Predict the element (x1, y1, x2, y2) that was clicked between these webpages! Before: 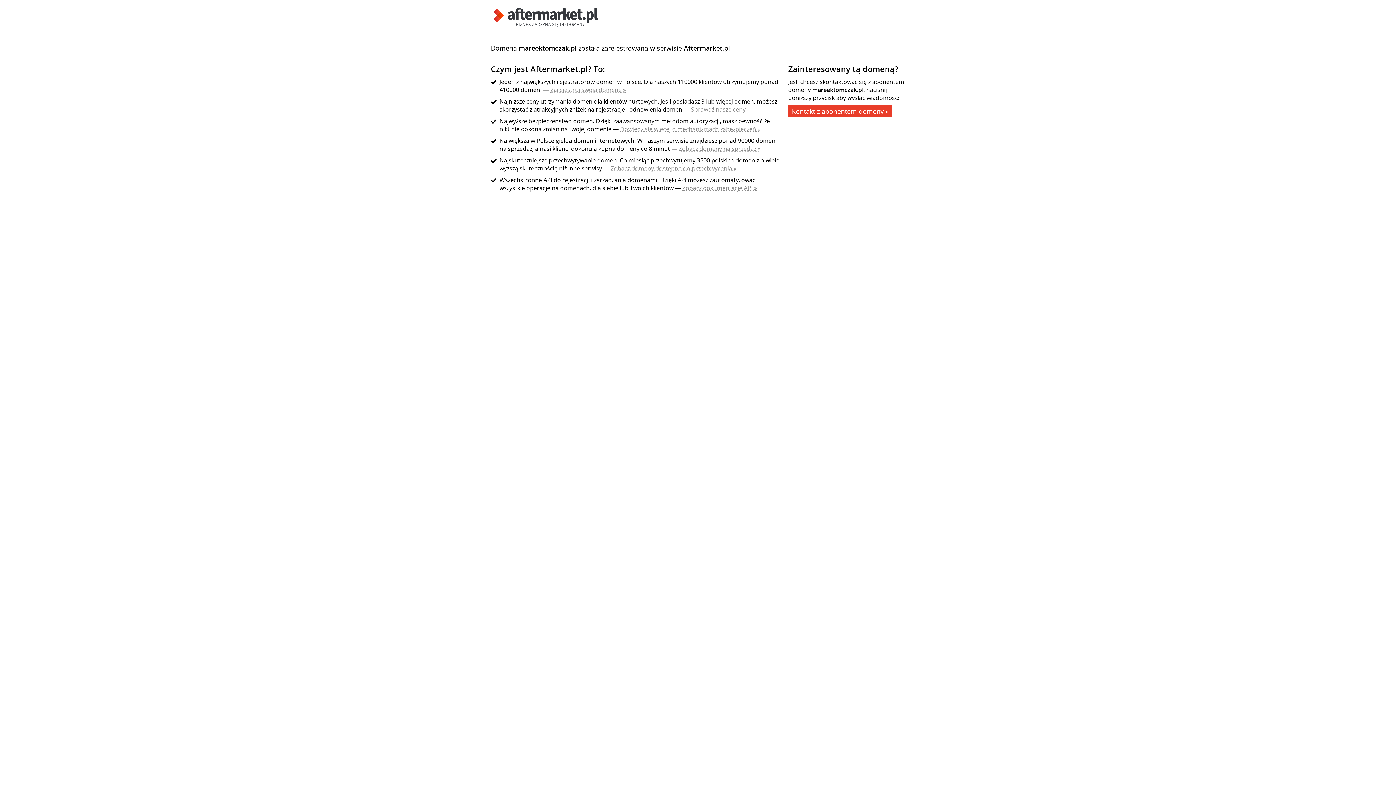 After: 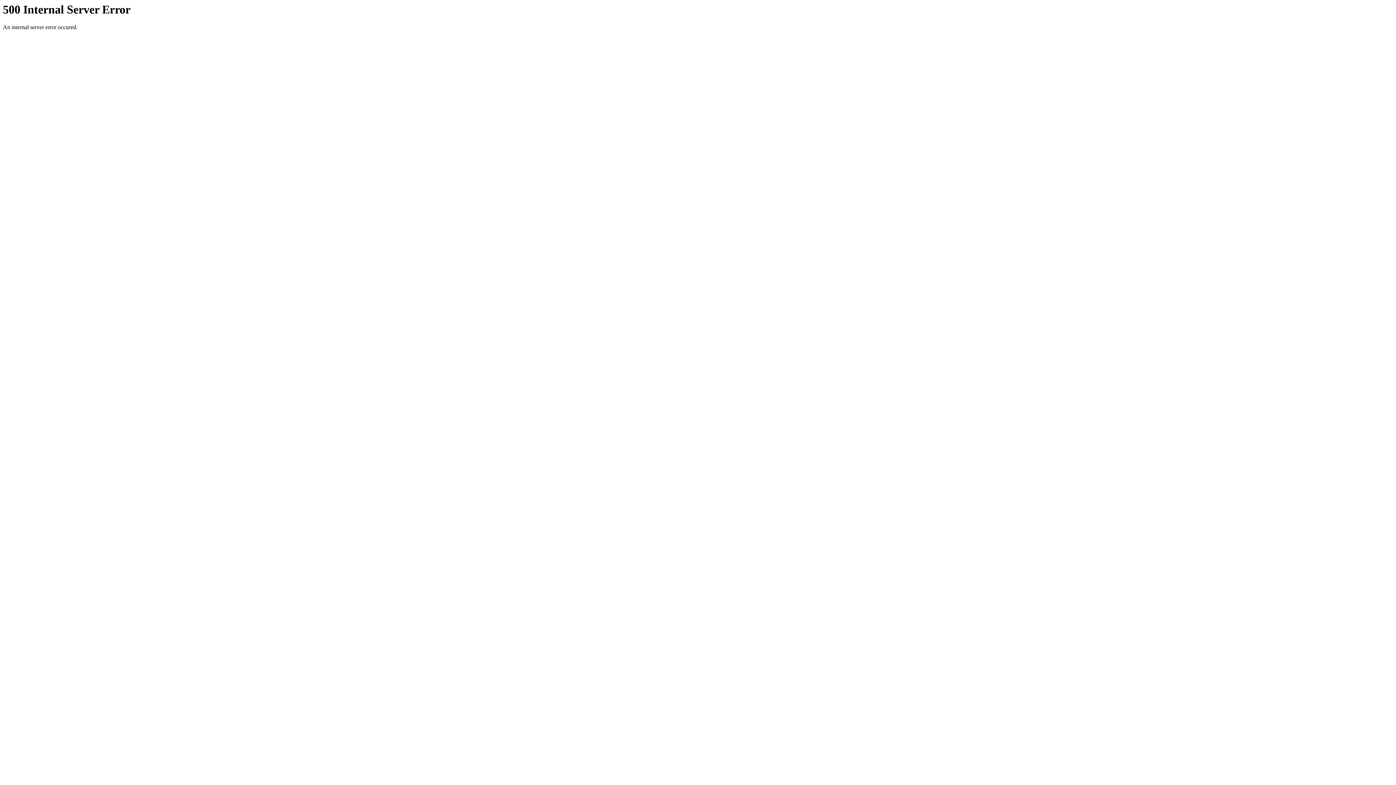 Action: bbox: (490, 21, 601, 29)